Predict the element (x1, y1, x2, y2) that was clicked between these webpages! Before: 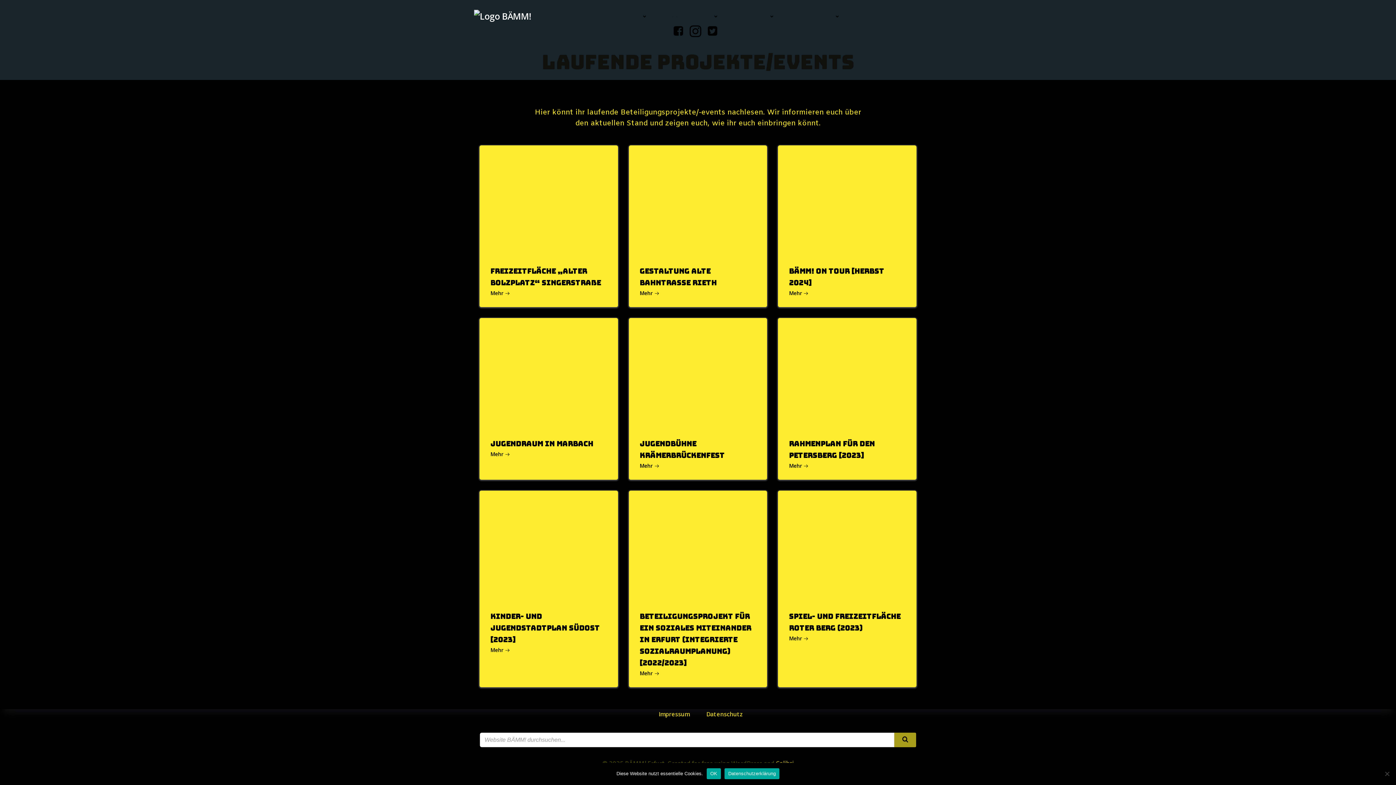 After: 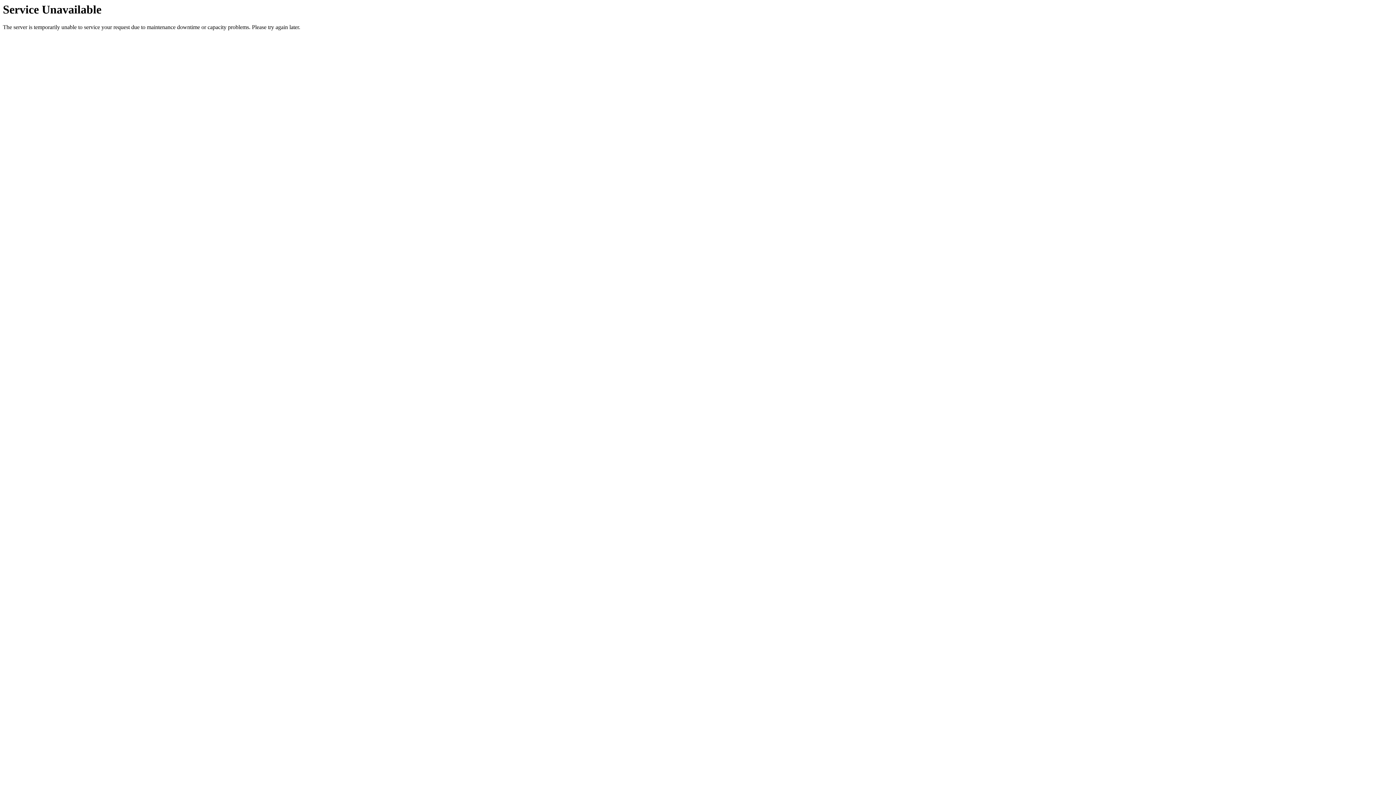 Action: bbox: (490, 290, 510, 296) label: Mehr